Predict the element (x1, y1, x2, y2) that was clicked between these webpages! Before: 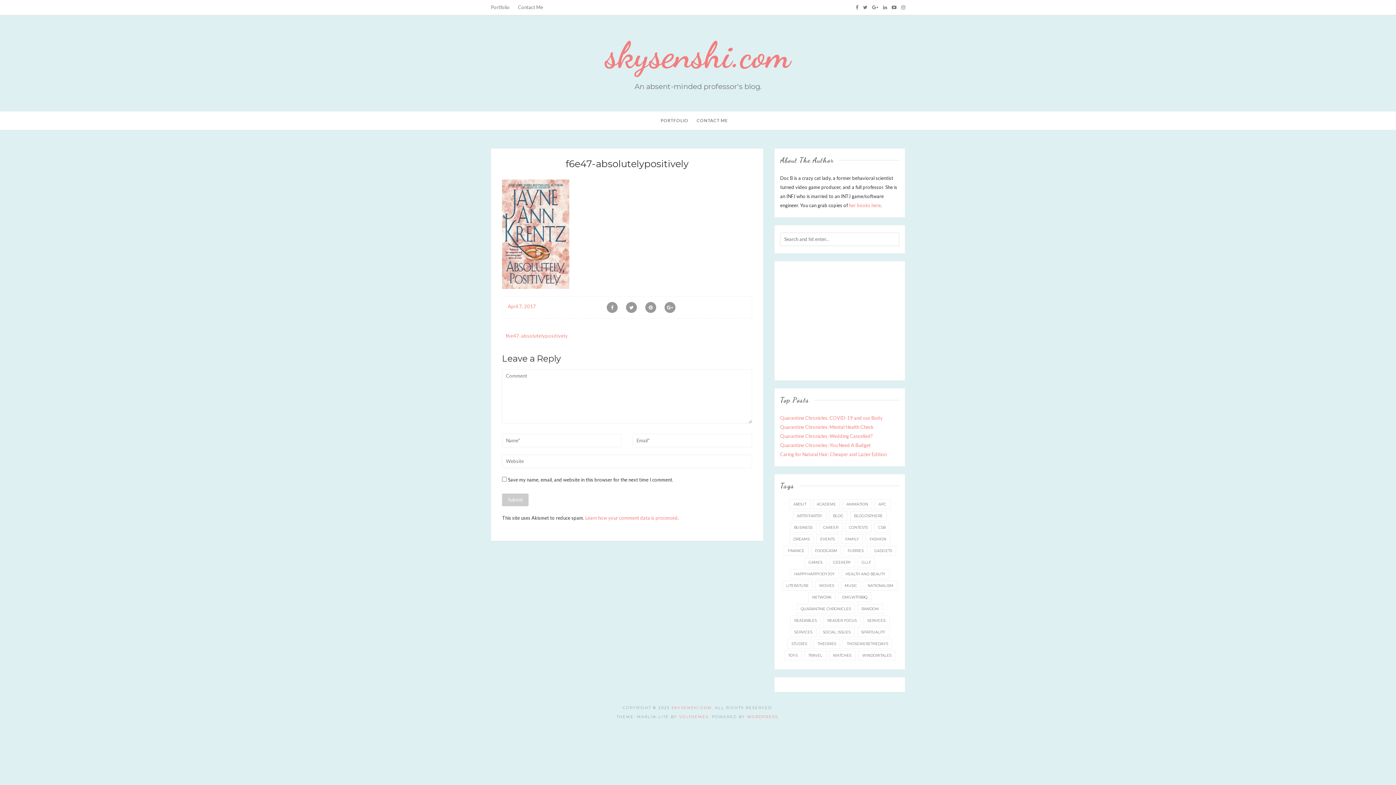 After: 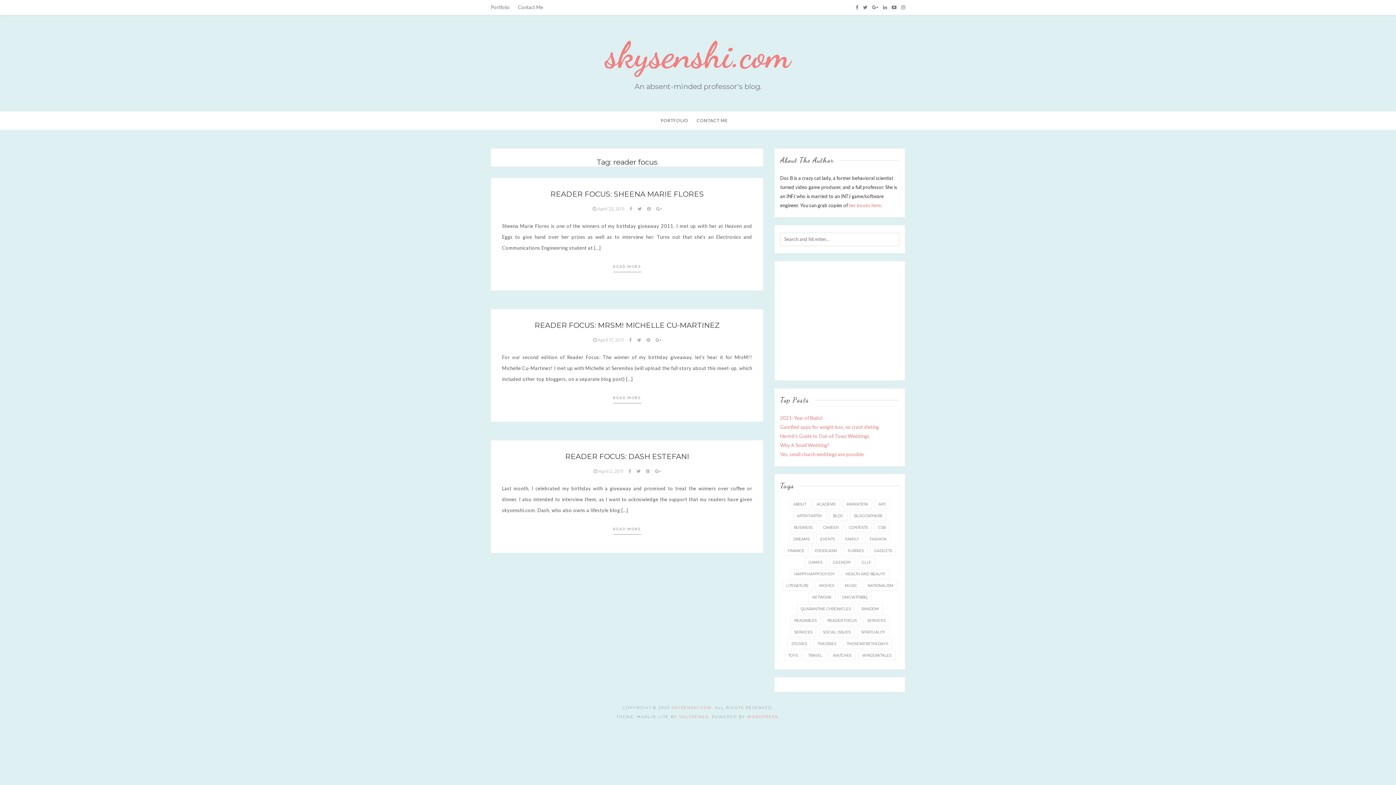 Action: bbox: (823, 616, 860, 625) label: reader focus (3 items)